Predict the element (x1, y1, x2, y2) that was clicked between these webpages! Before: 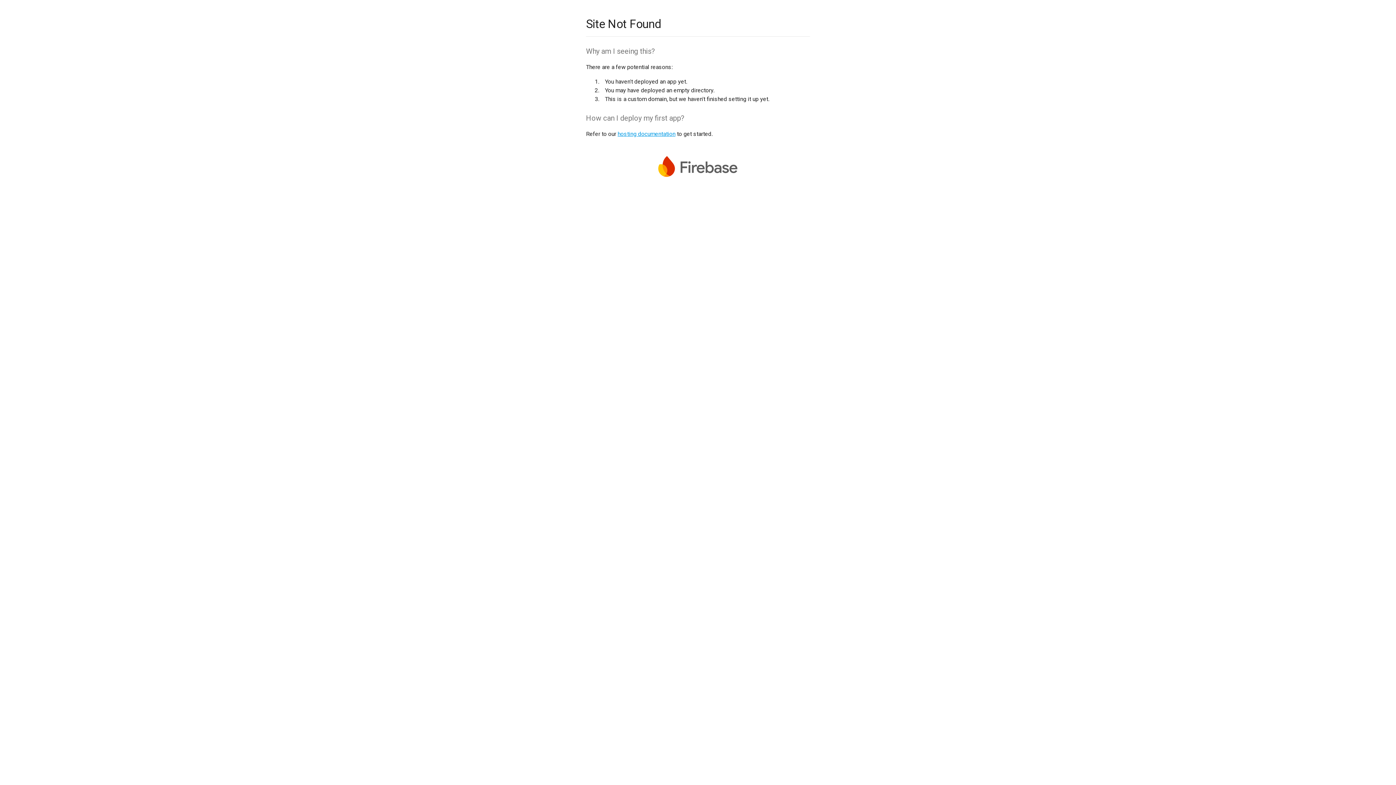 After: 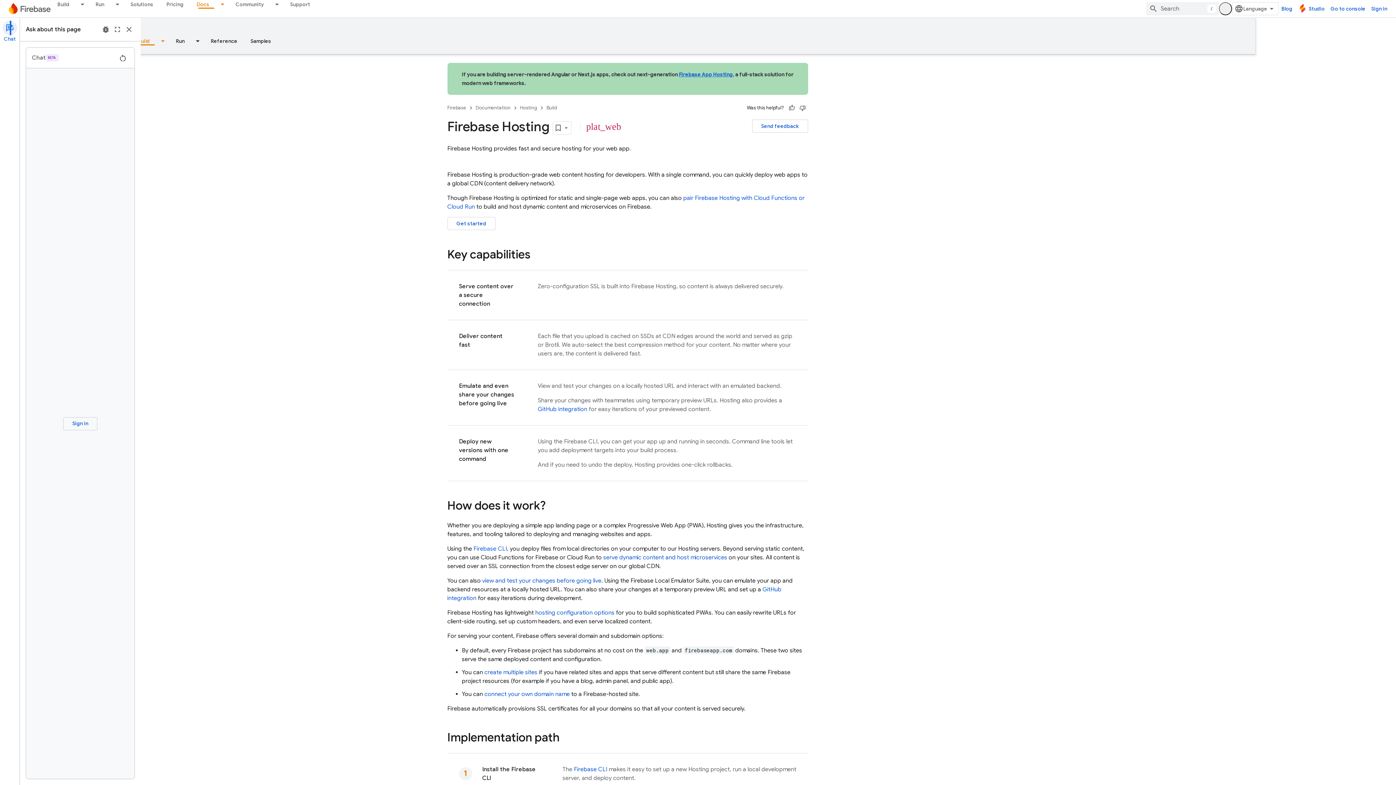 Action: bbox: (617, 130, 675, 137) label: hosting documentation